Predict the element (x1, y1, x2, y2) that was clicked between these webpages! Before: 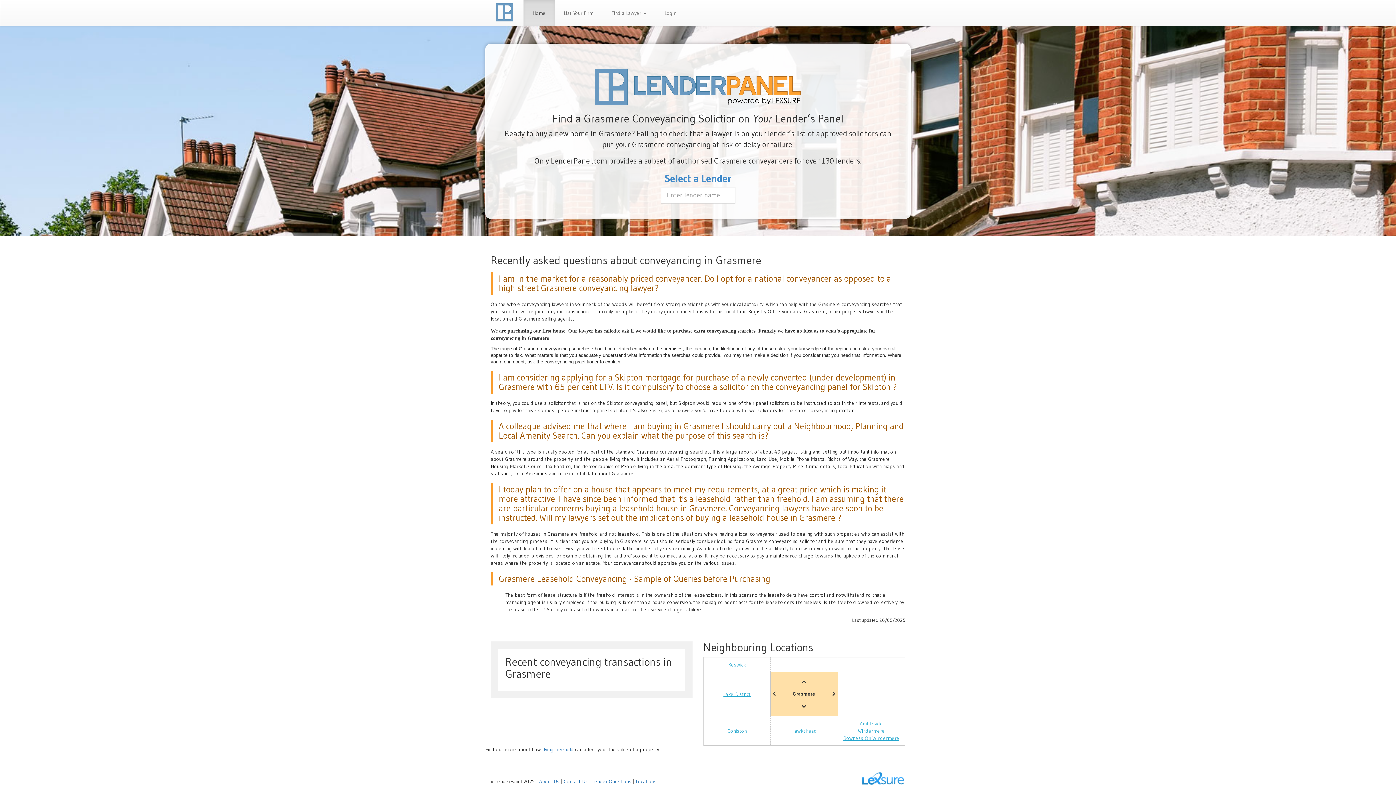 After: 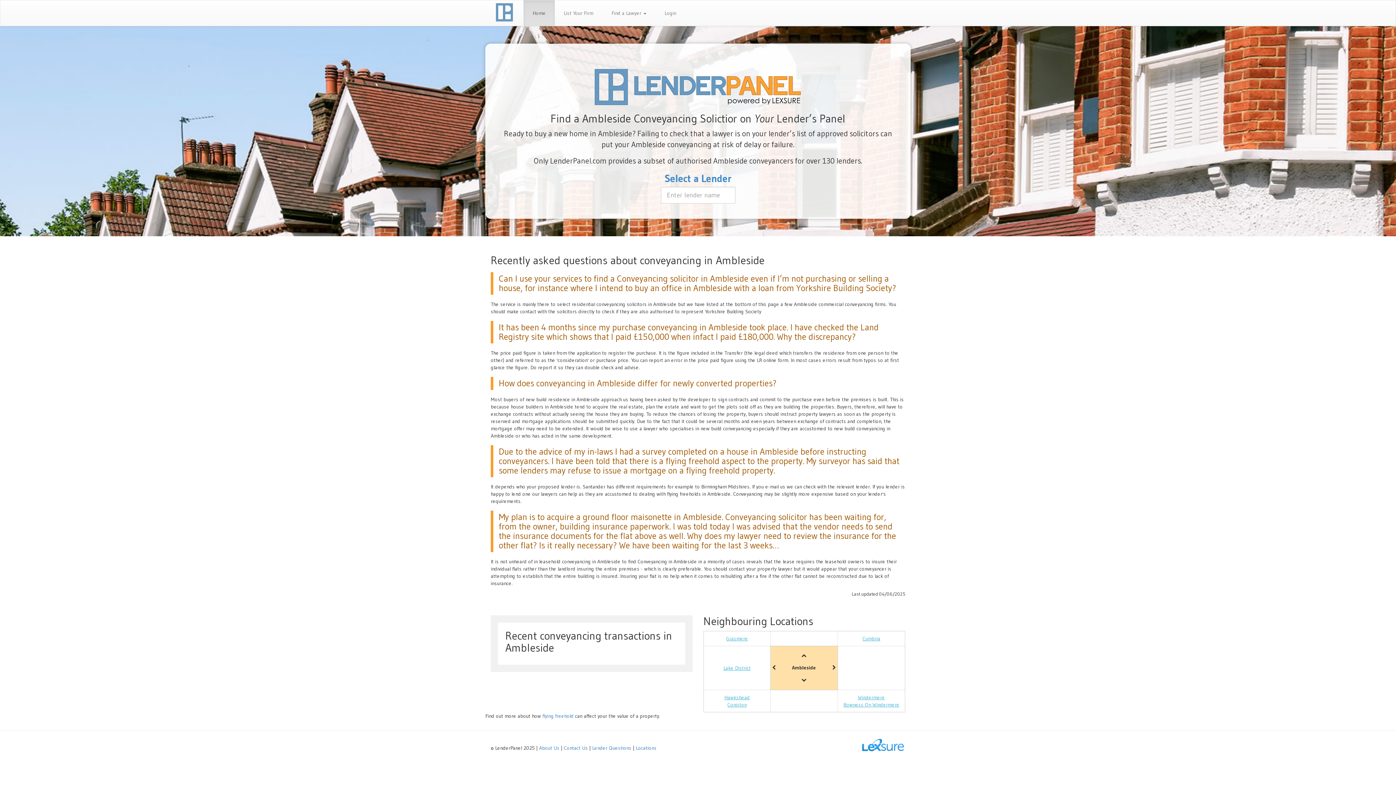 Action: bbox: (860, 720, 883, 727) label: Ambleside